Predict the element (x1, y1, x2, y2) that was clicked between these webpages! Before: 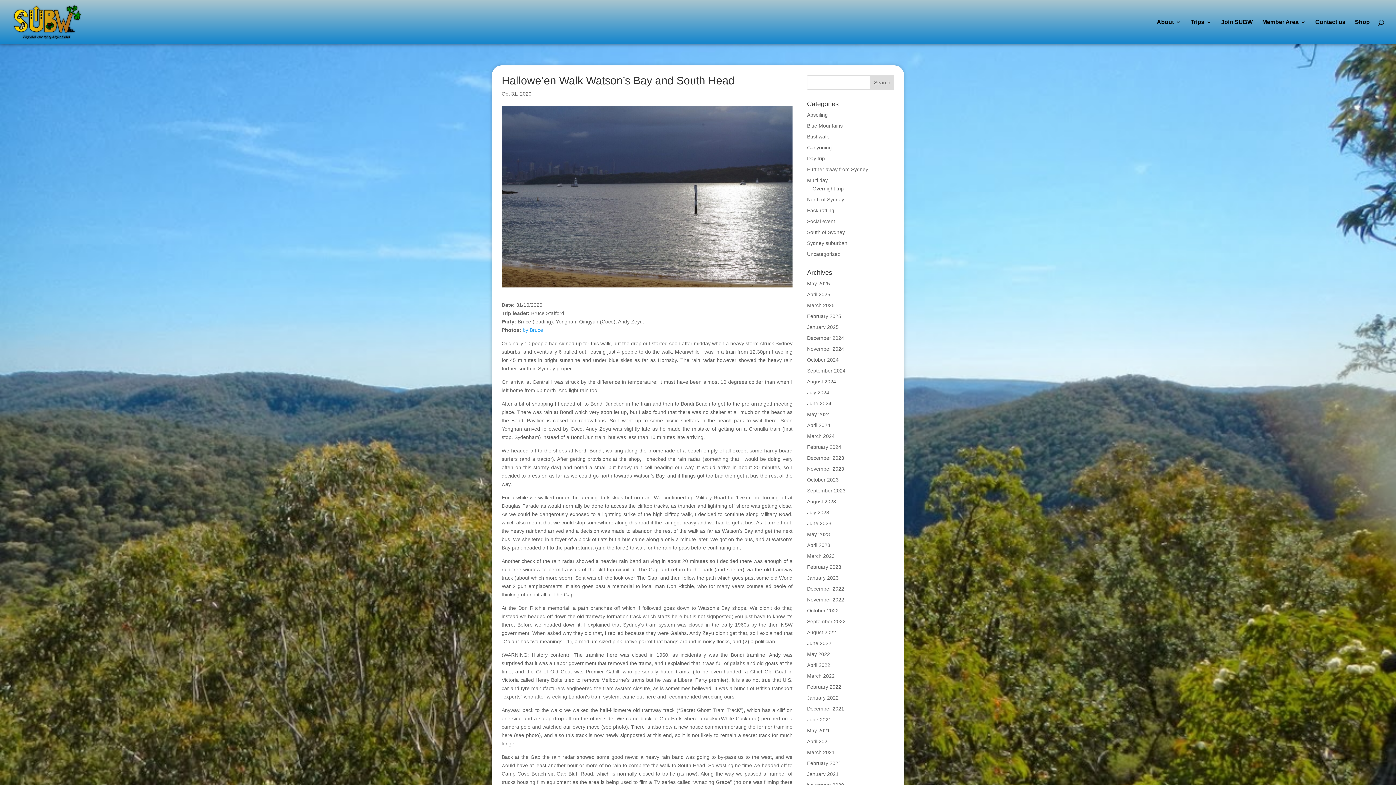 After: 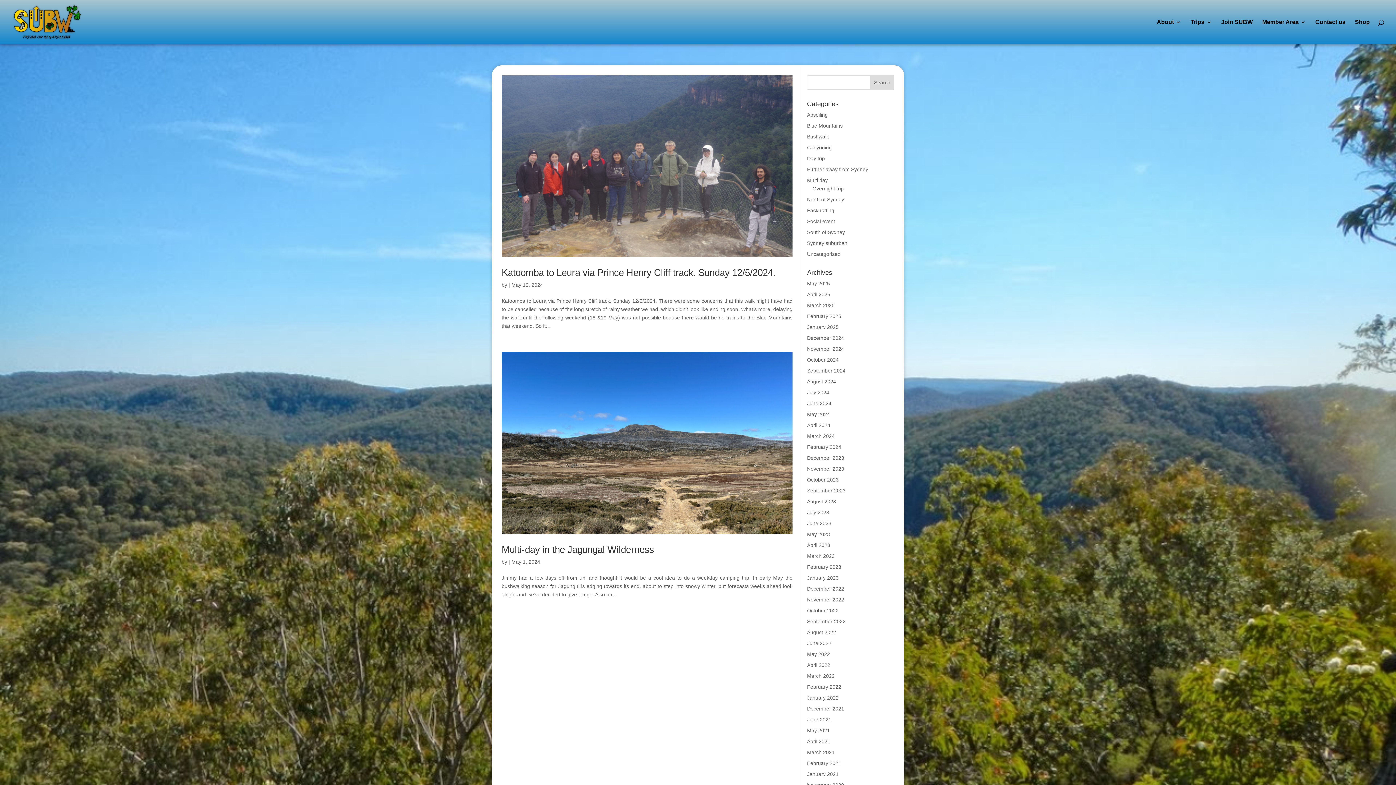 Action: label: May 2024 bbox: (807, 411, 830, 417)